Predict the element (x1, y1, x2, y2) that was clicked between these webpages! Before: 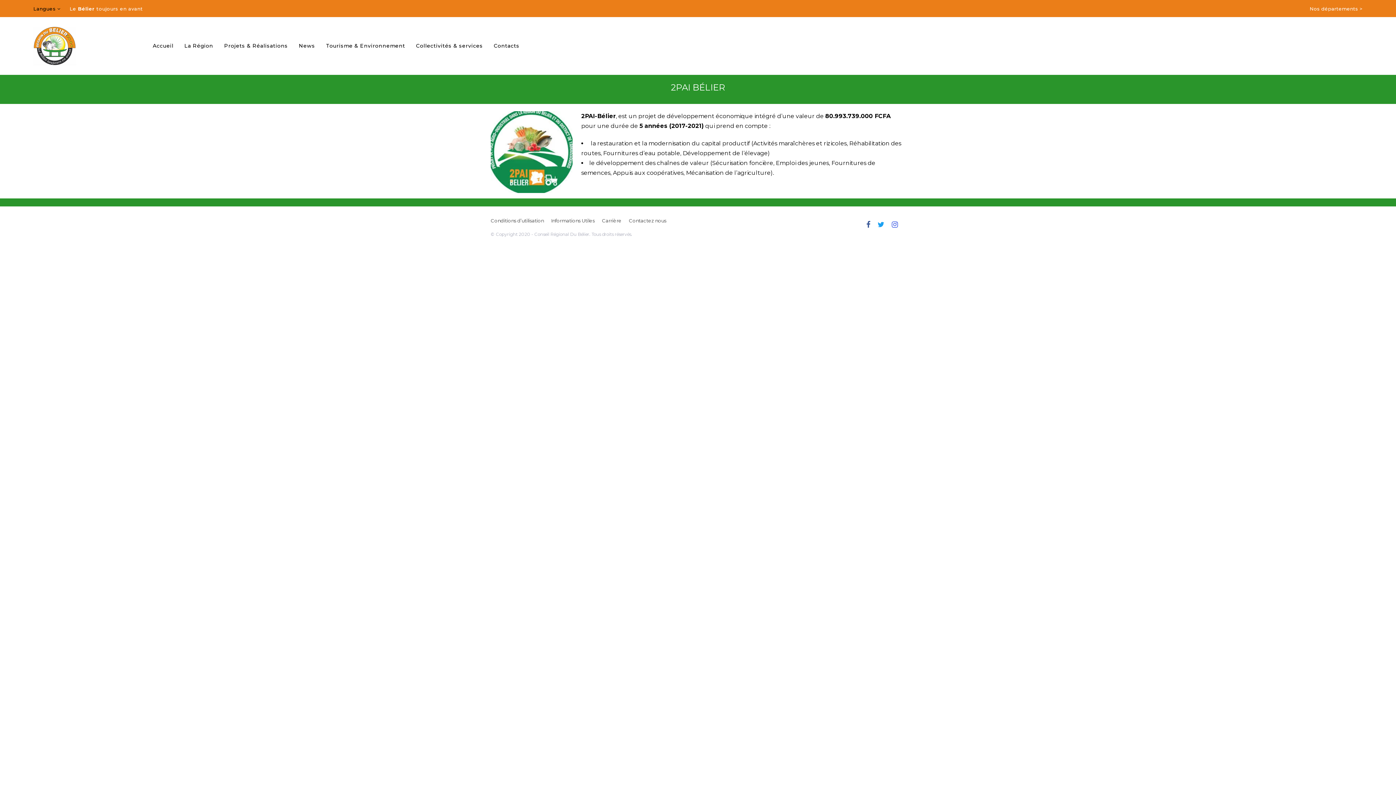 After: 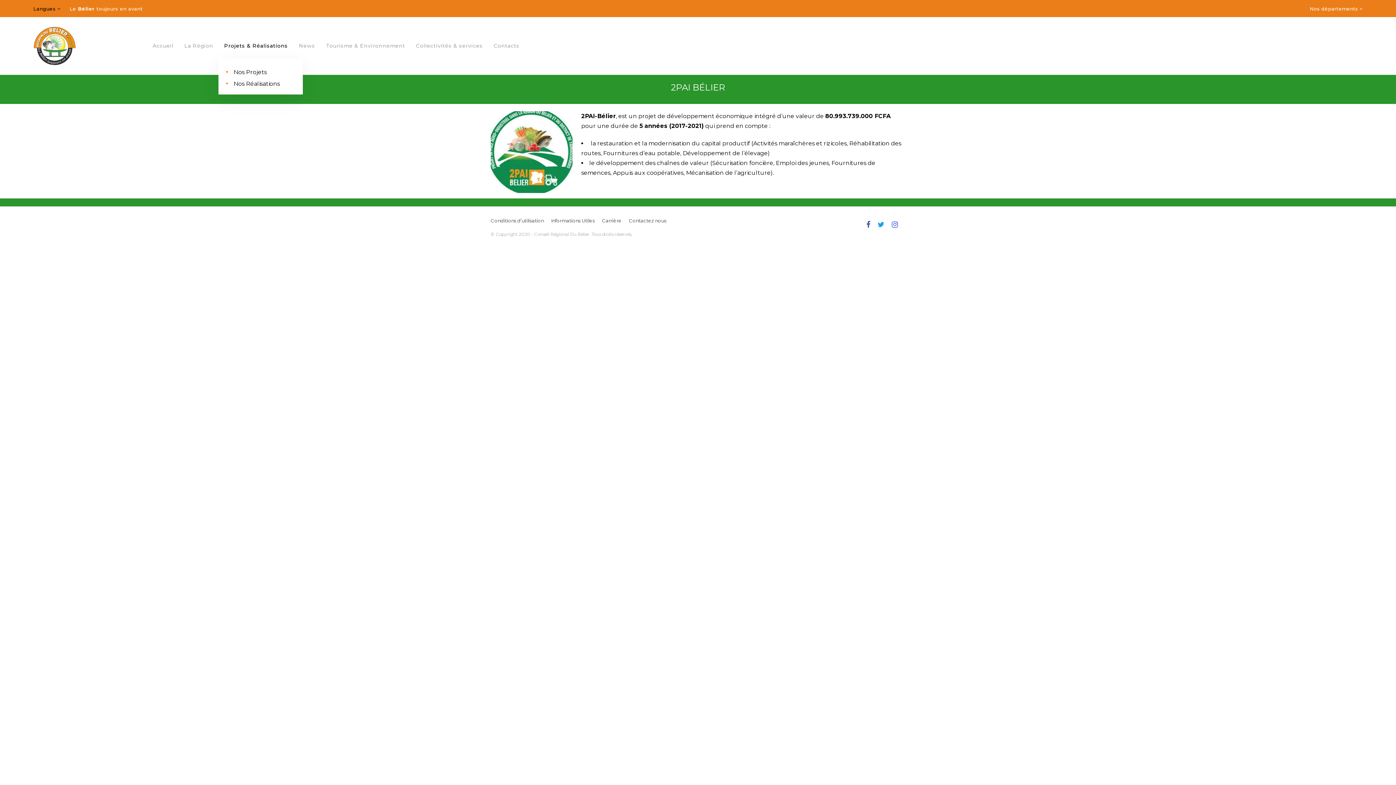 Action: label: Projets & Réalisations bbox: (218, 17, 293, 75)